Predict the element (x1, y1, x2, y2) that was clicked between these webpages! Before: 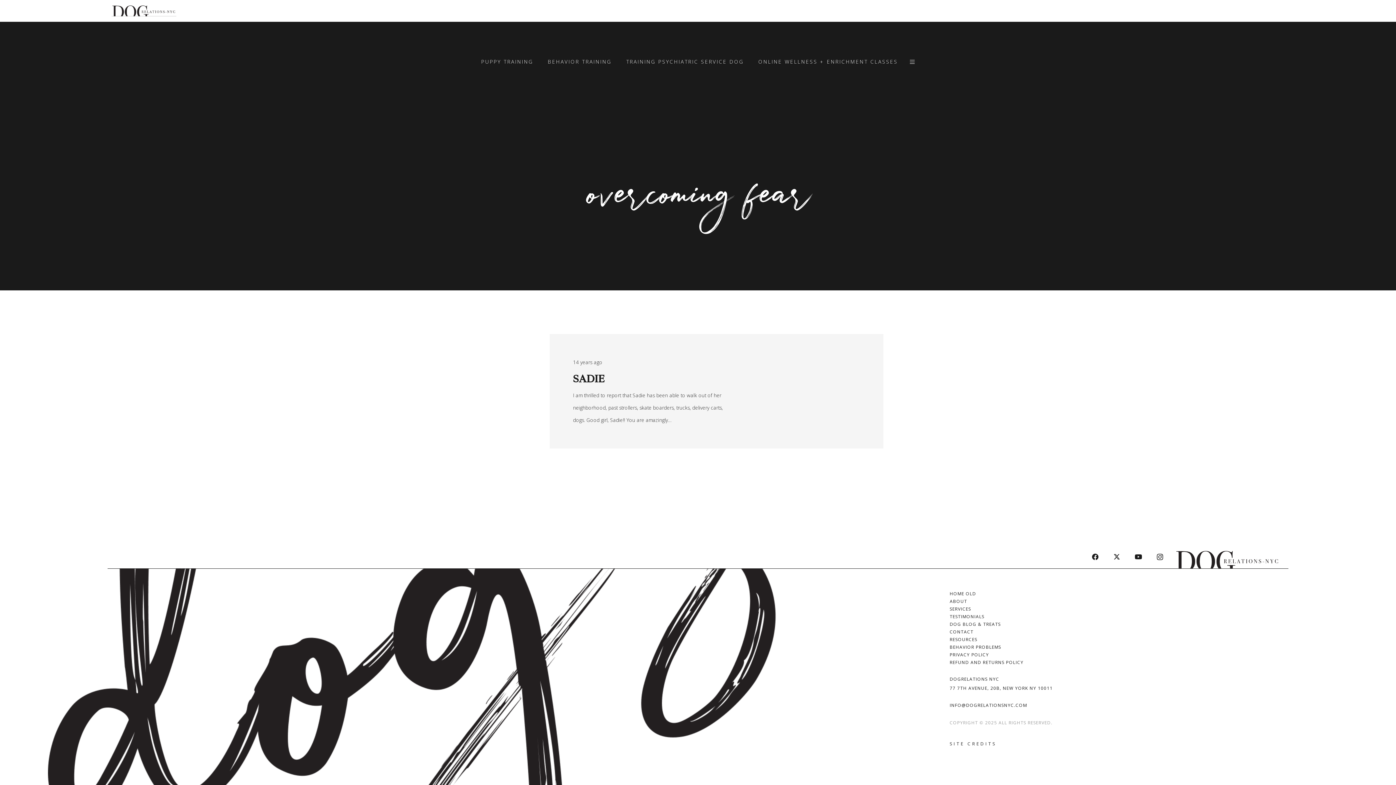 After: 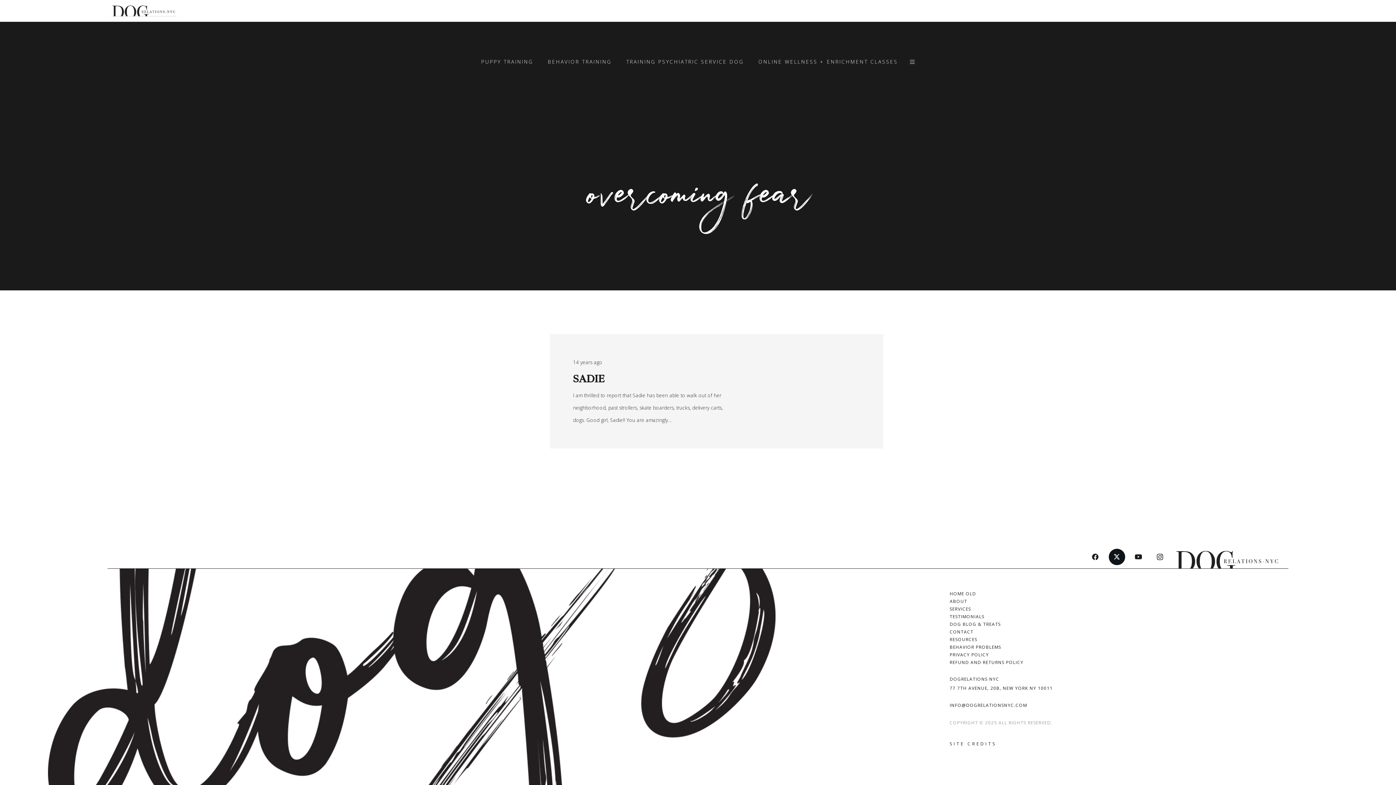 Action: bbox: (1108, 549, 1125, 565) label: Twitter